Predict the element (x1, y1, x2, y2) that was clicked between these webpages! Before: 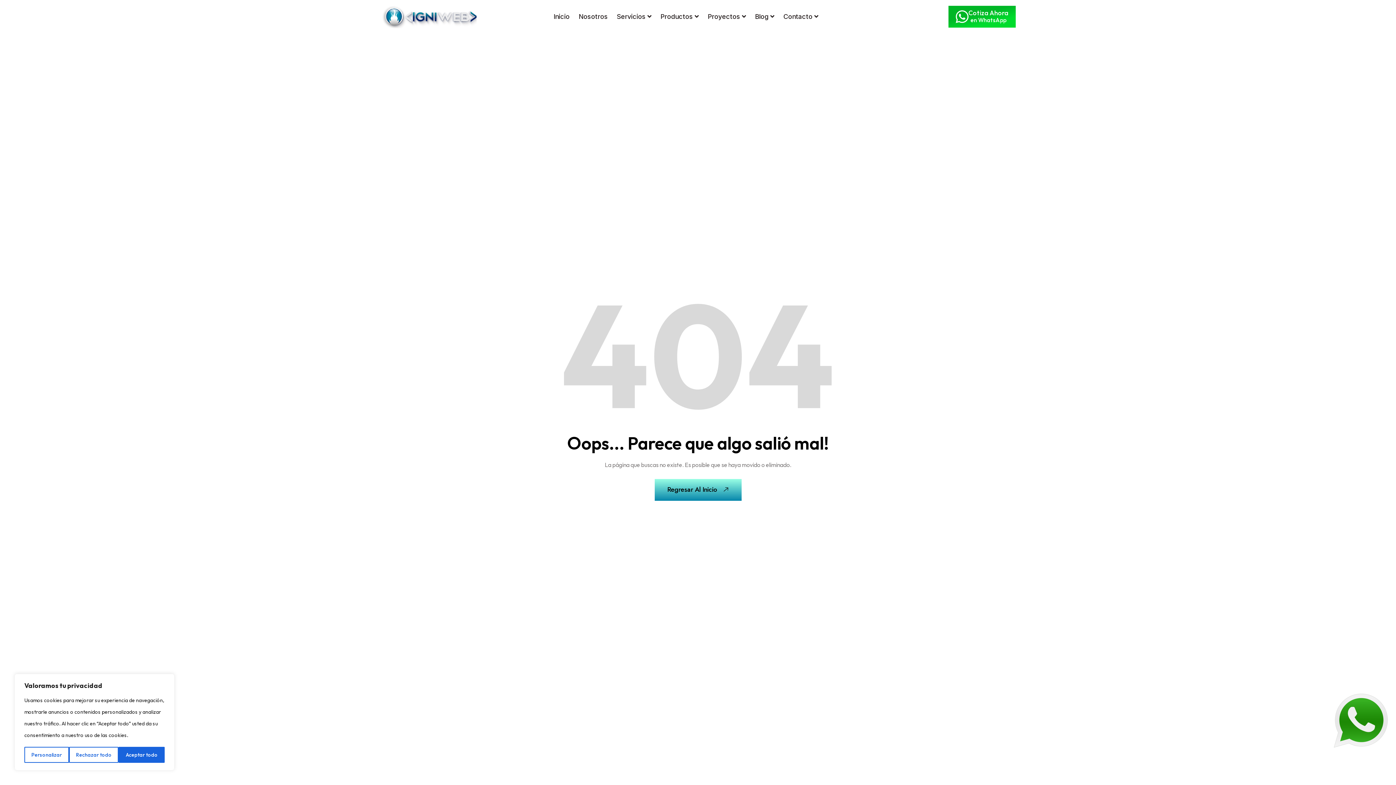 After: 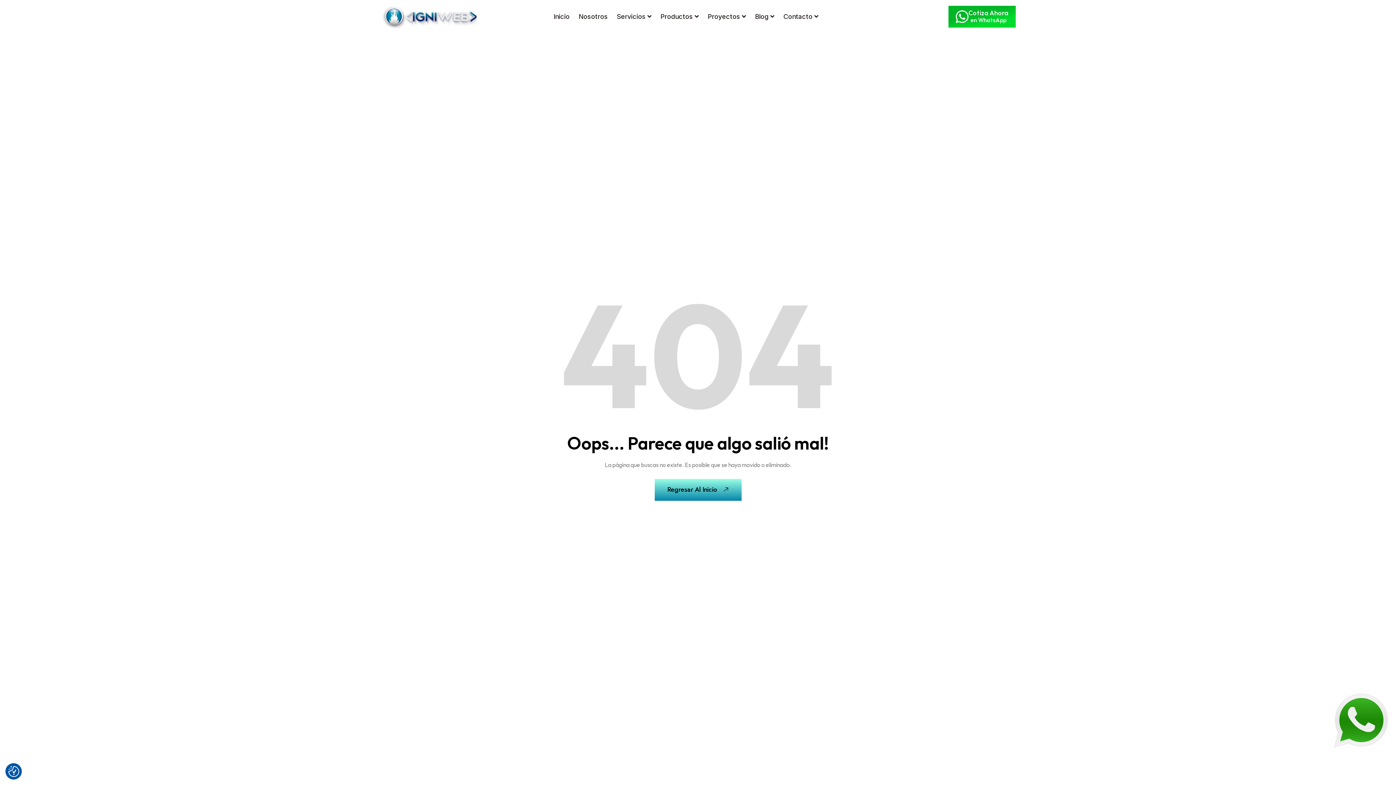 Action: label: Rechazar todo bbox: (68, 747, 118, 763)